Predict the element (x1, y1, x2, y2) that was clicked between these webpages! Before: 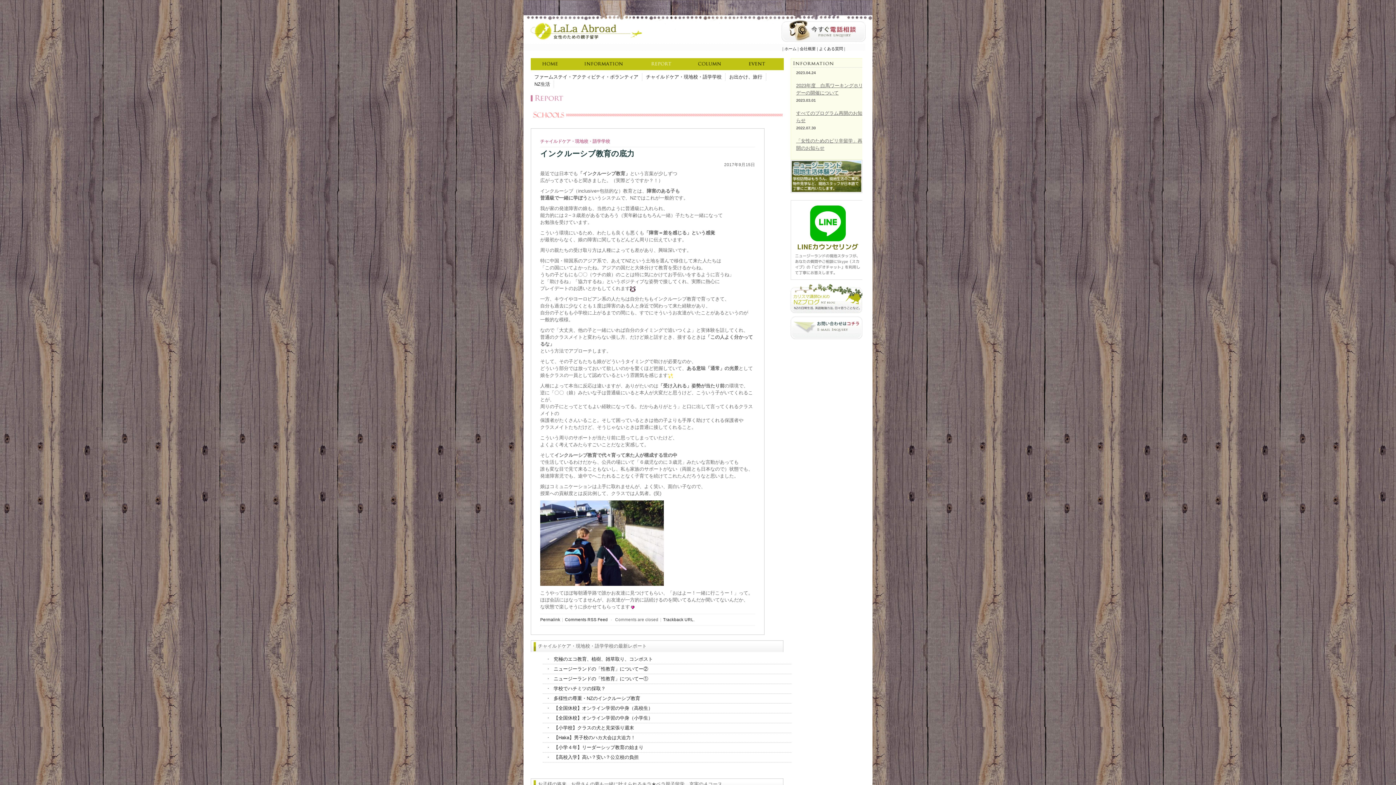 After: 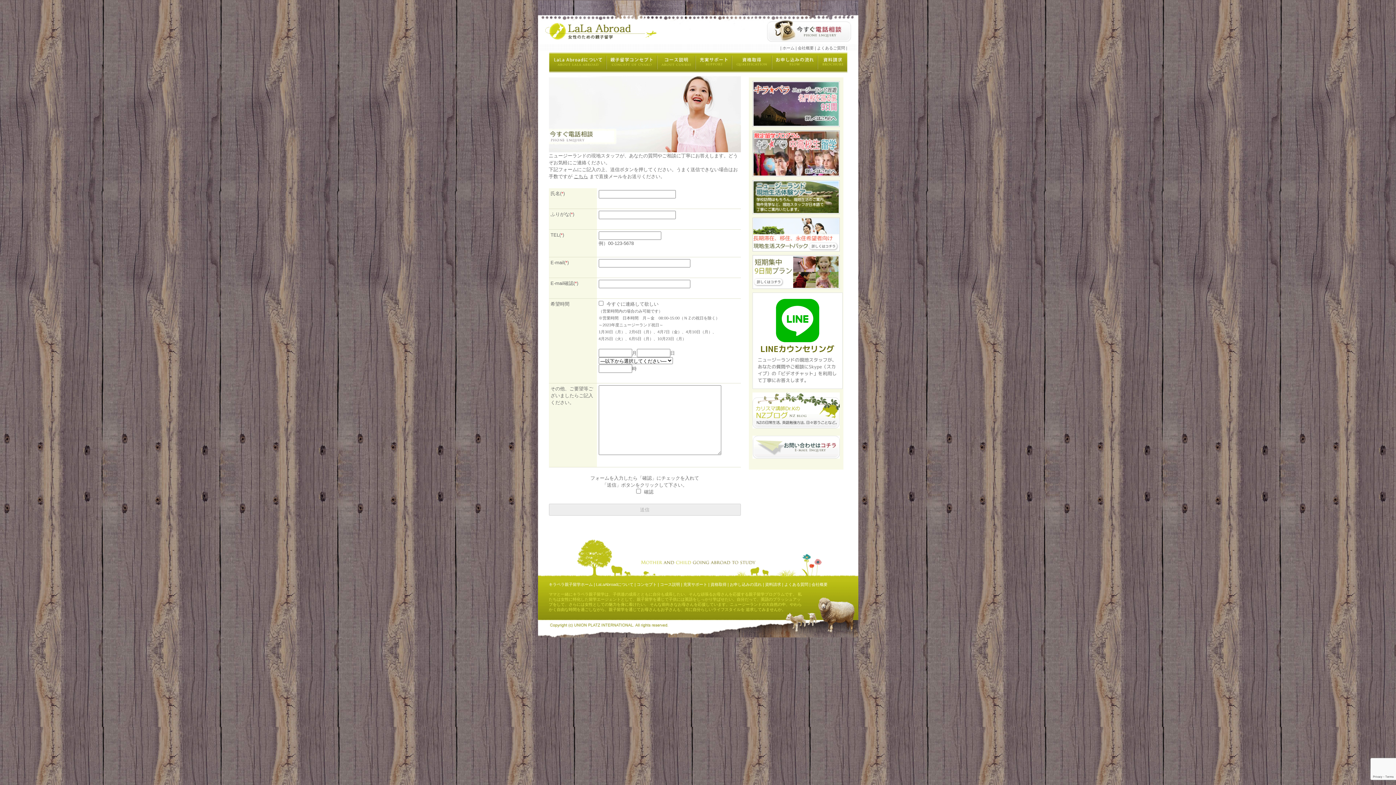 Action: bbox: (781, 36, 865, 41)